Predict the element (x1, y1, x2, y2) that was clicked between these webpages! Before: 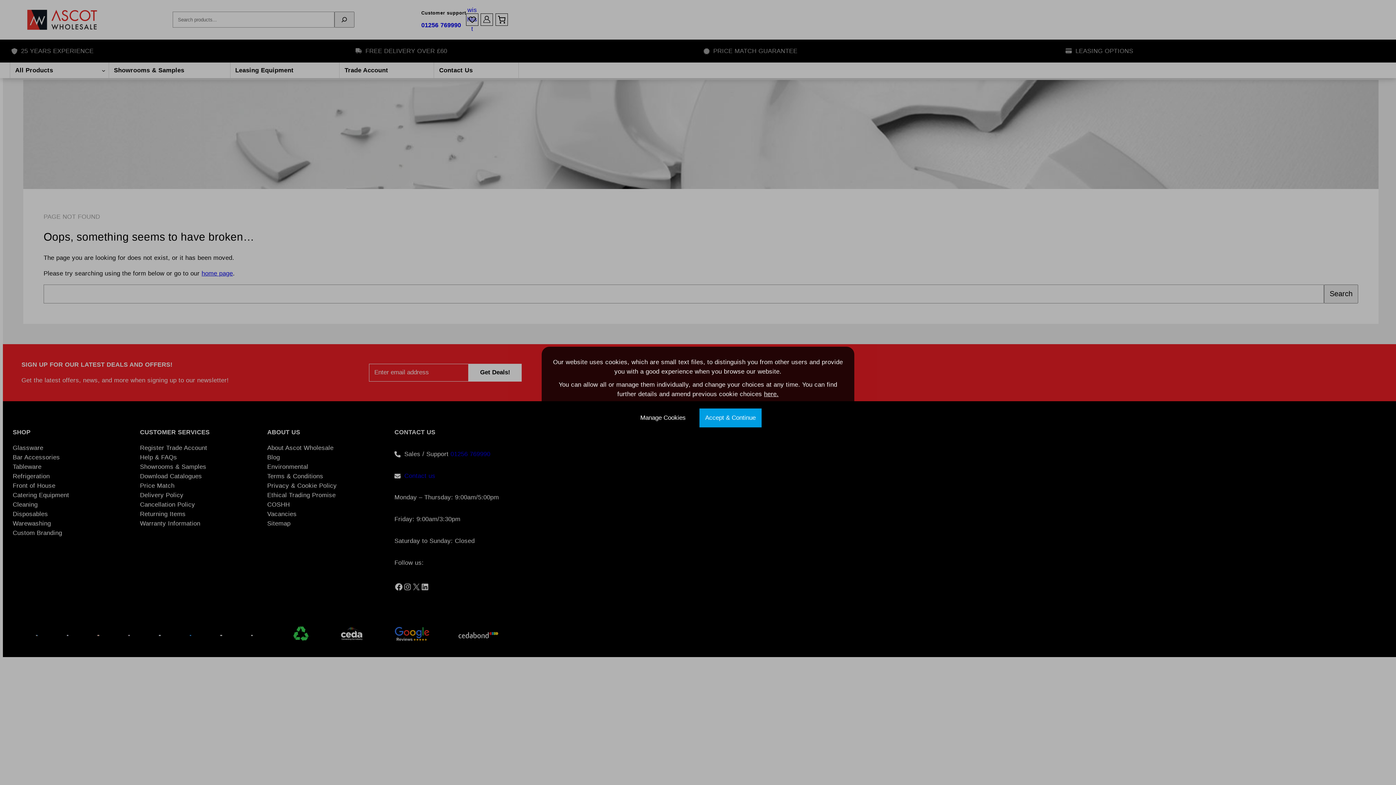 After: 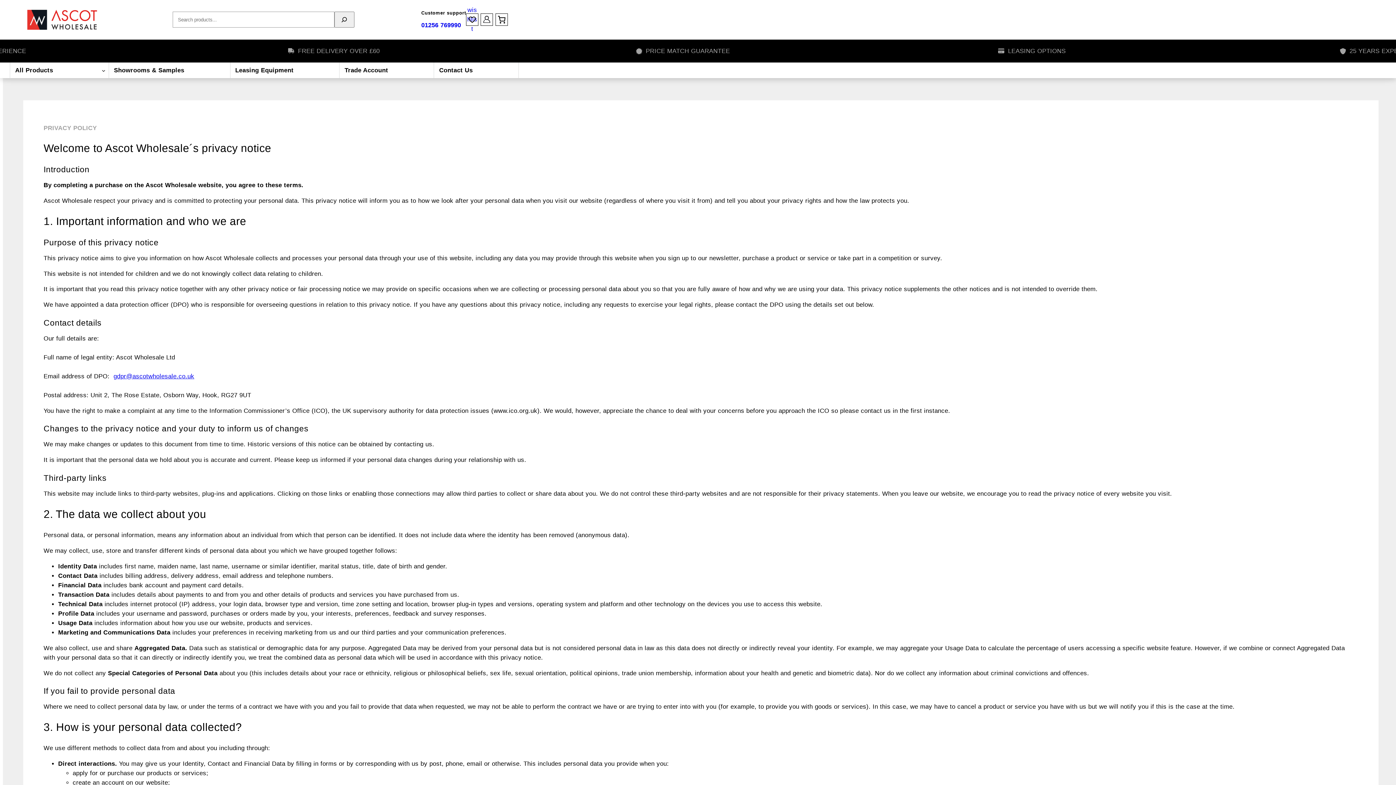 Action: bbox: (764, 390, 778, 397) label: here.